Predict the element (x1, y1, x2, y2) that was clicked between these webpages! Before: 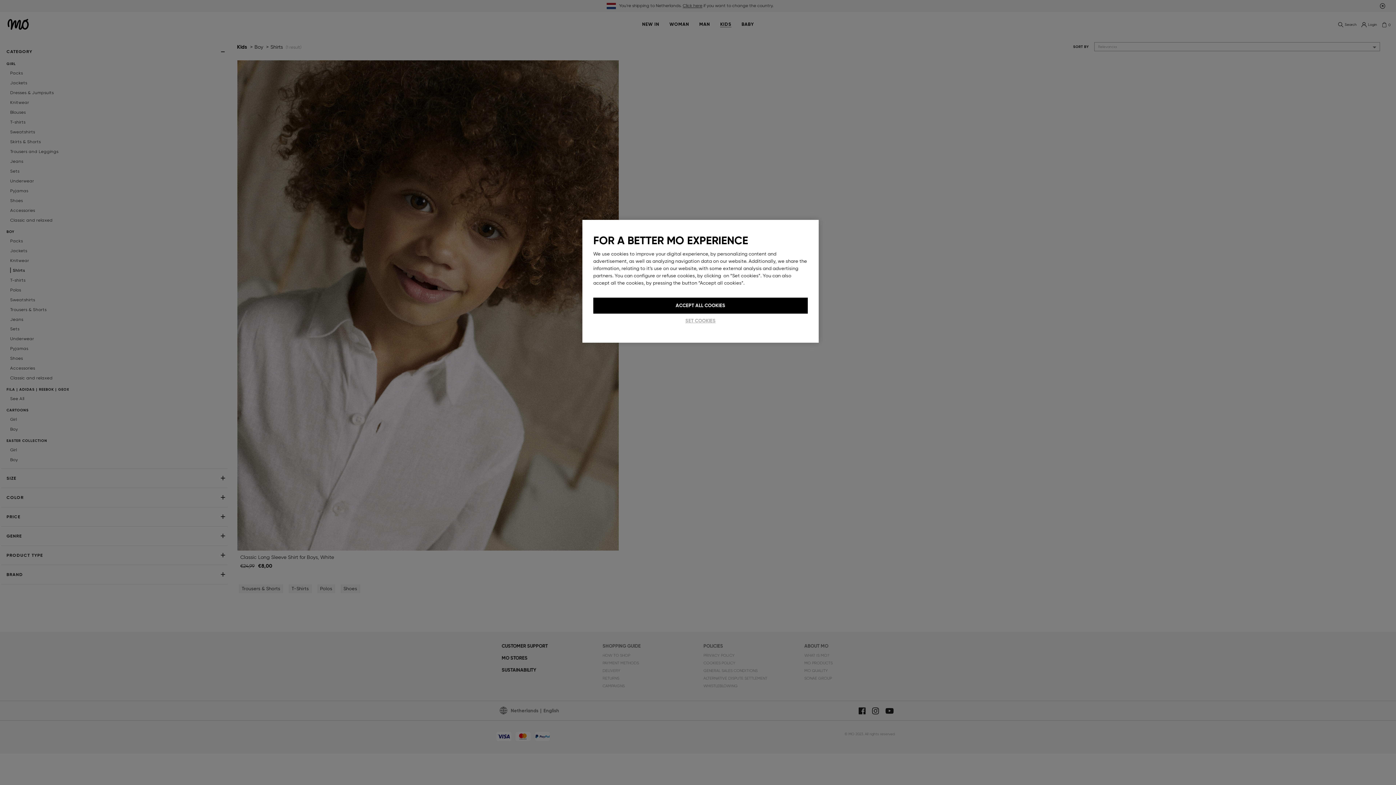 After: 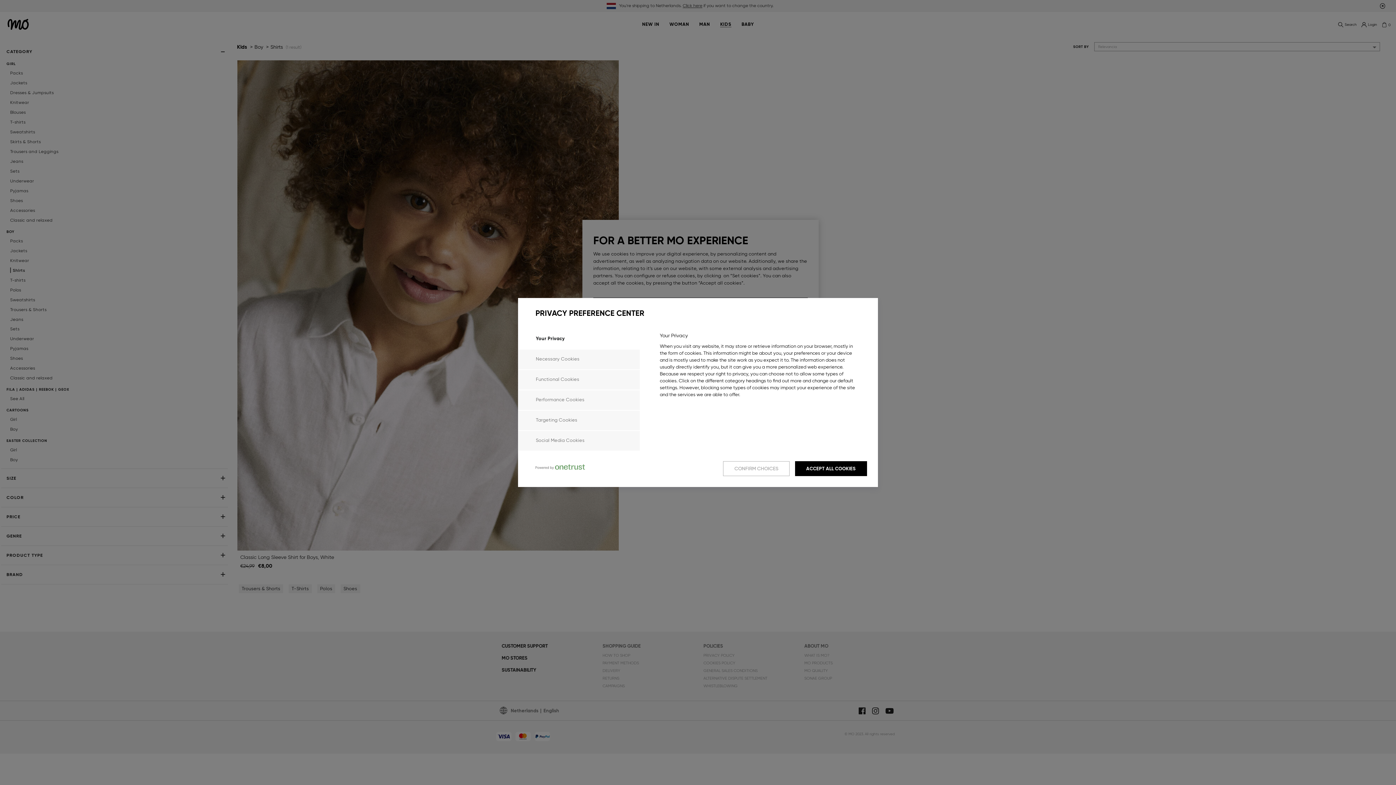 Action: bbox: (670, 313, 730, 328) label: SET COOKIES